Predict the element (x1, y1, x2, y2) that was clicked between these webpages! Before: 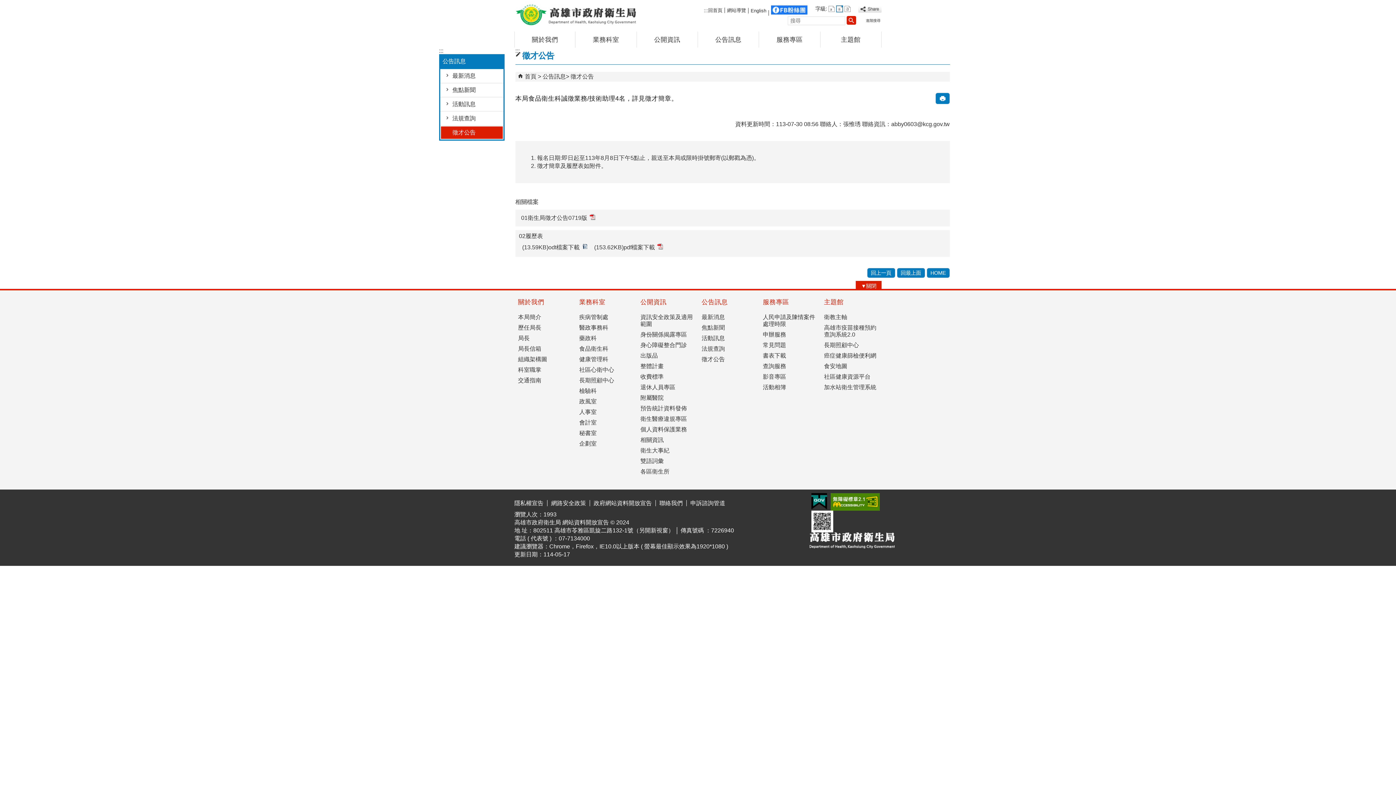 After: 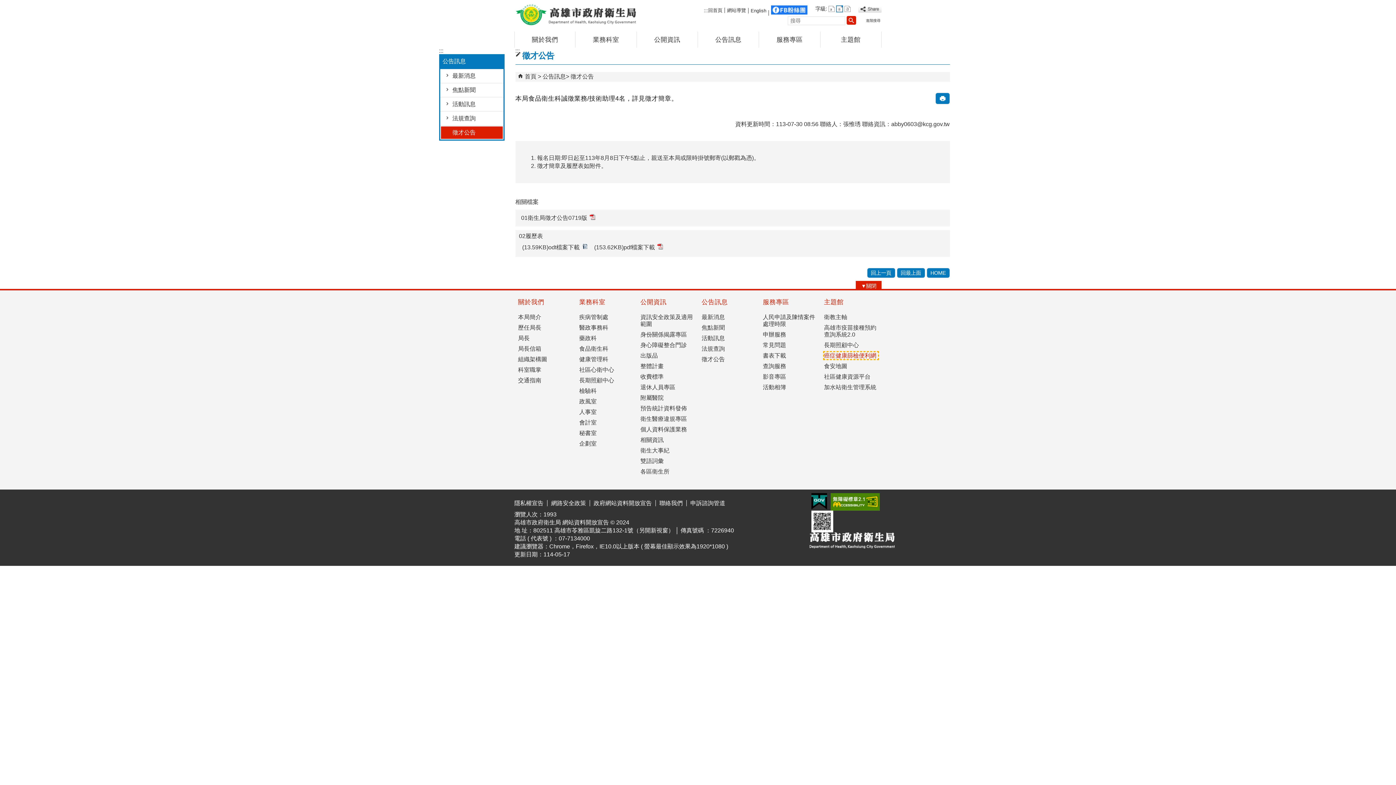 Action: label: 癌症健康篩檢便利網 bbox: (824, 352, 878, 359)